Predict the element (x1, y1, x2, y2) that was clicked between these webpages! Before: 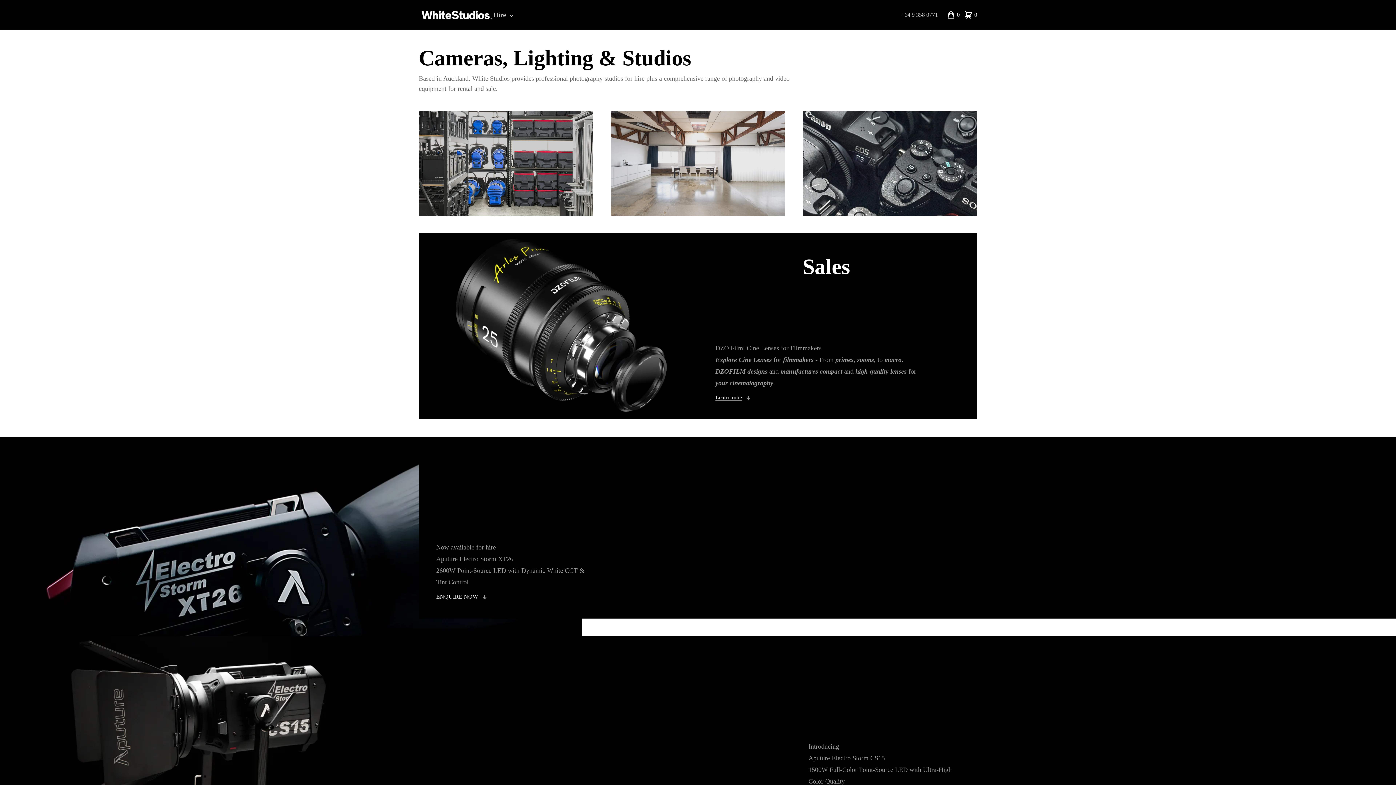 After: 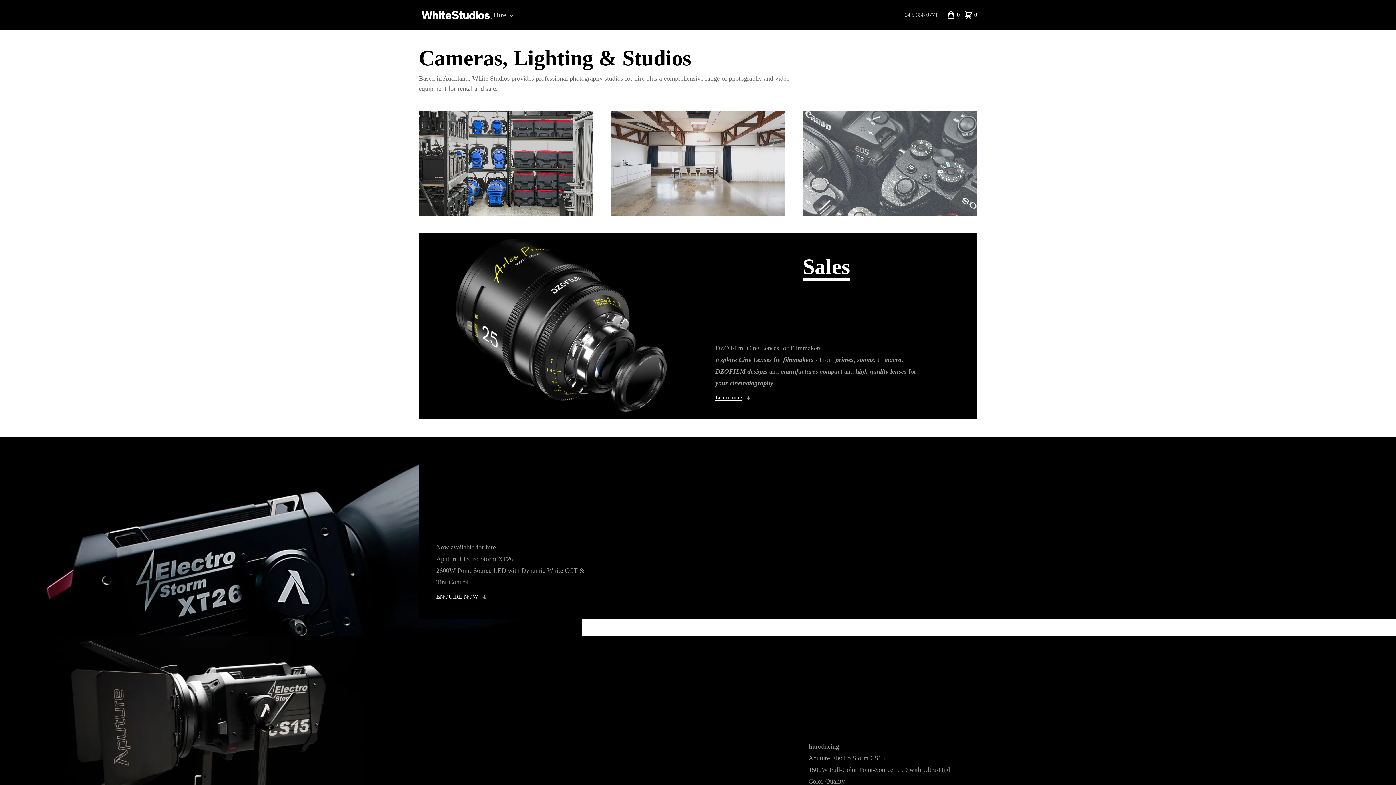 Action: bbox: (802, 111, 977, 216) label: Sales